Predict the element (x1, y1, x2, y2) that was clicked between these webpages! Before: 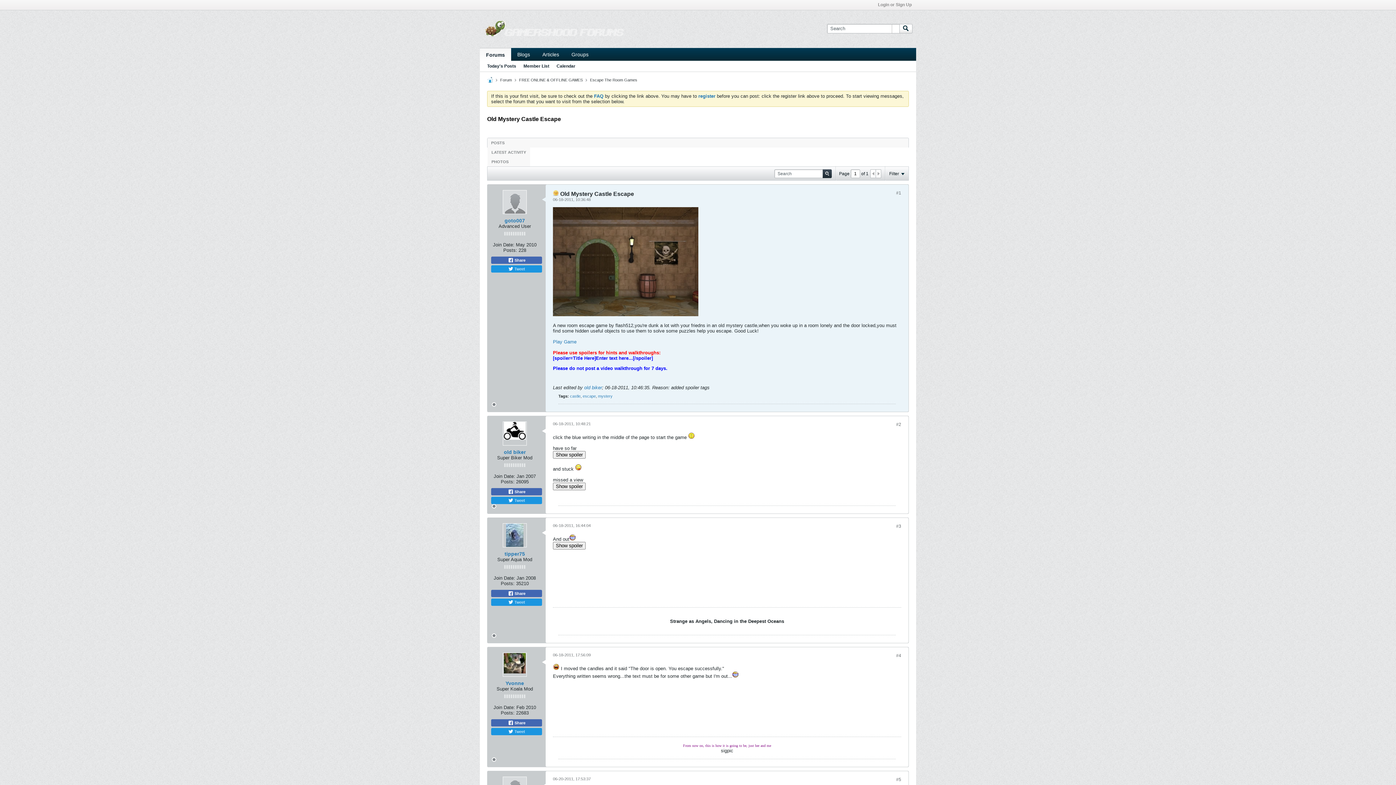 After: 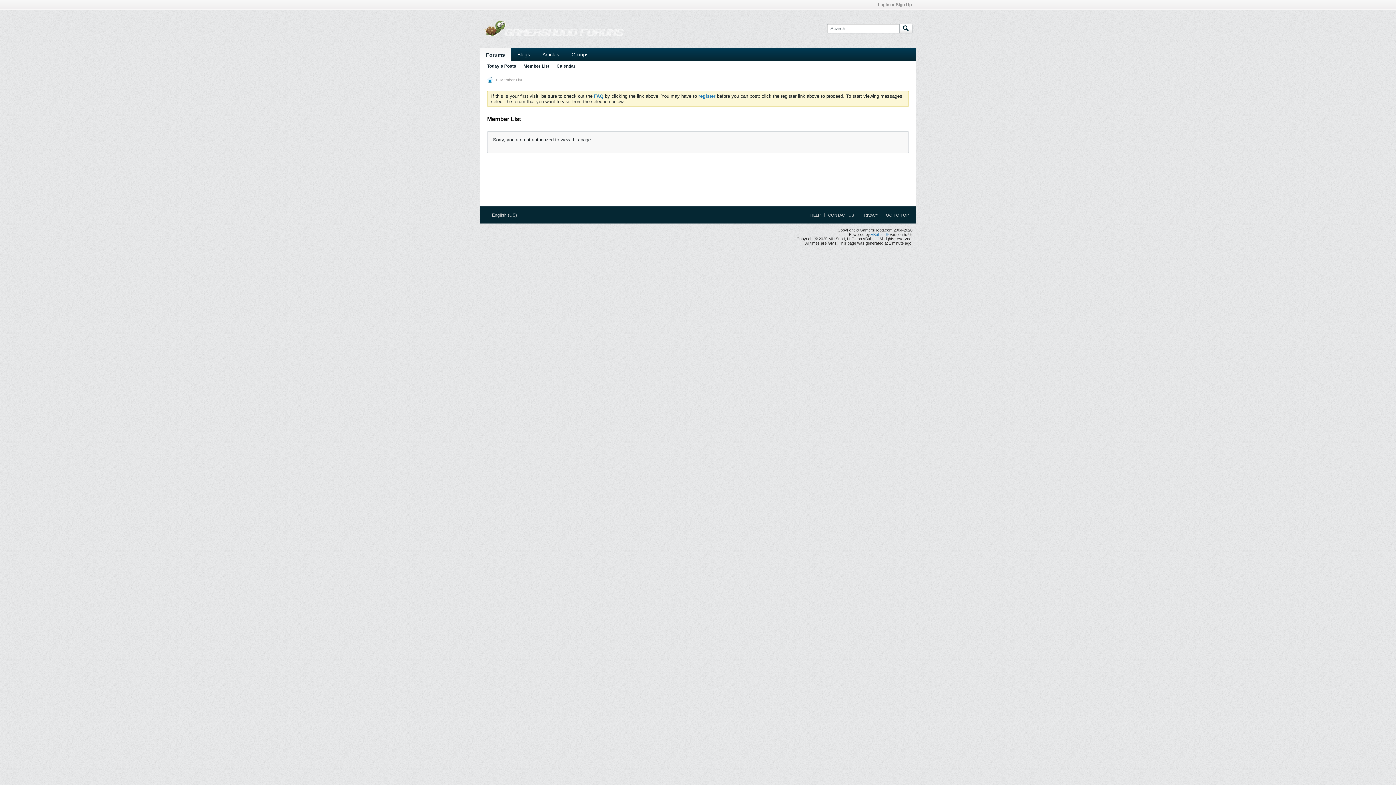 Action: bbox: (523, 61, 549, 71) label: Member List